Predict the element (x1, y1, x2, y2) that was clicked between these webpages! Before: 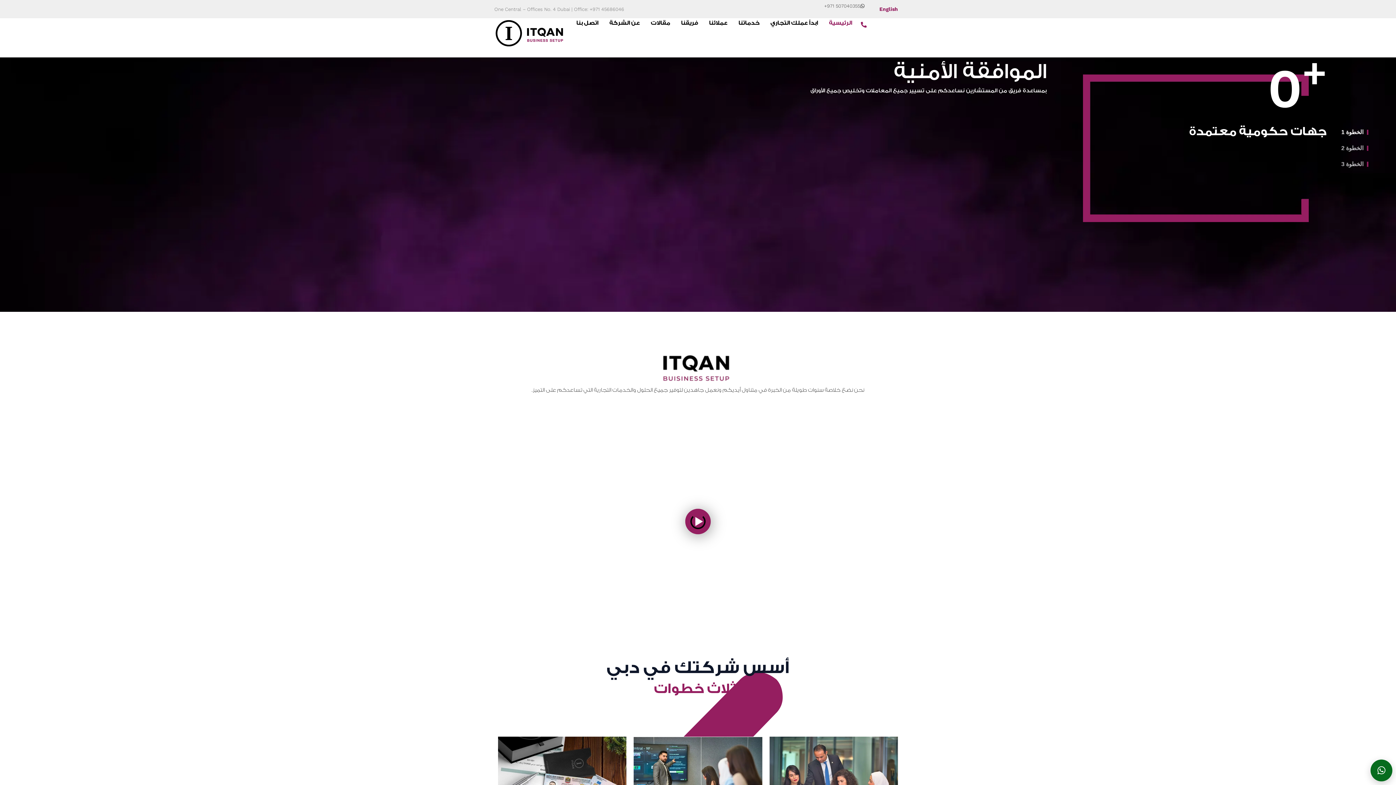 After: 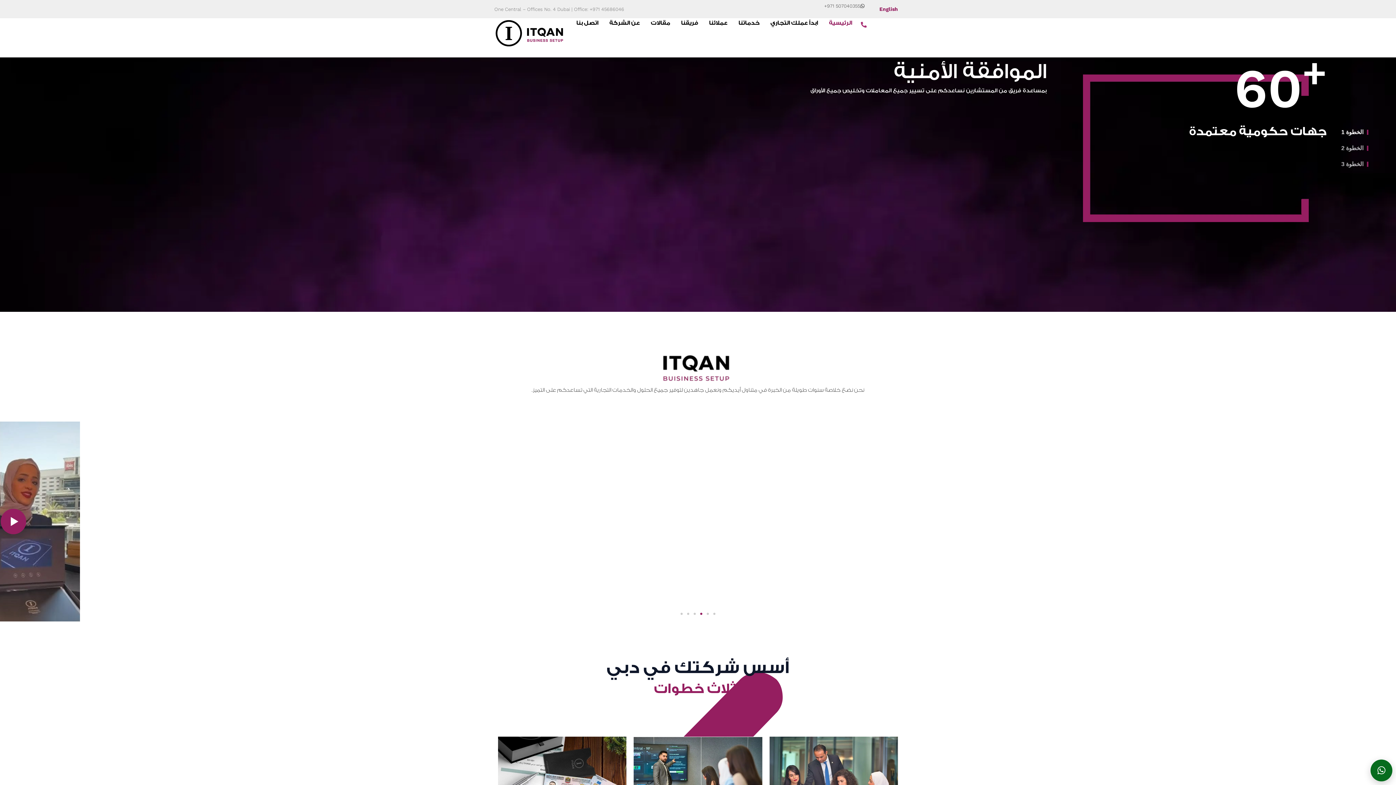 Action: bbox: (853, 18, 874, 31)